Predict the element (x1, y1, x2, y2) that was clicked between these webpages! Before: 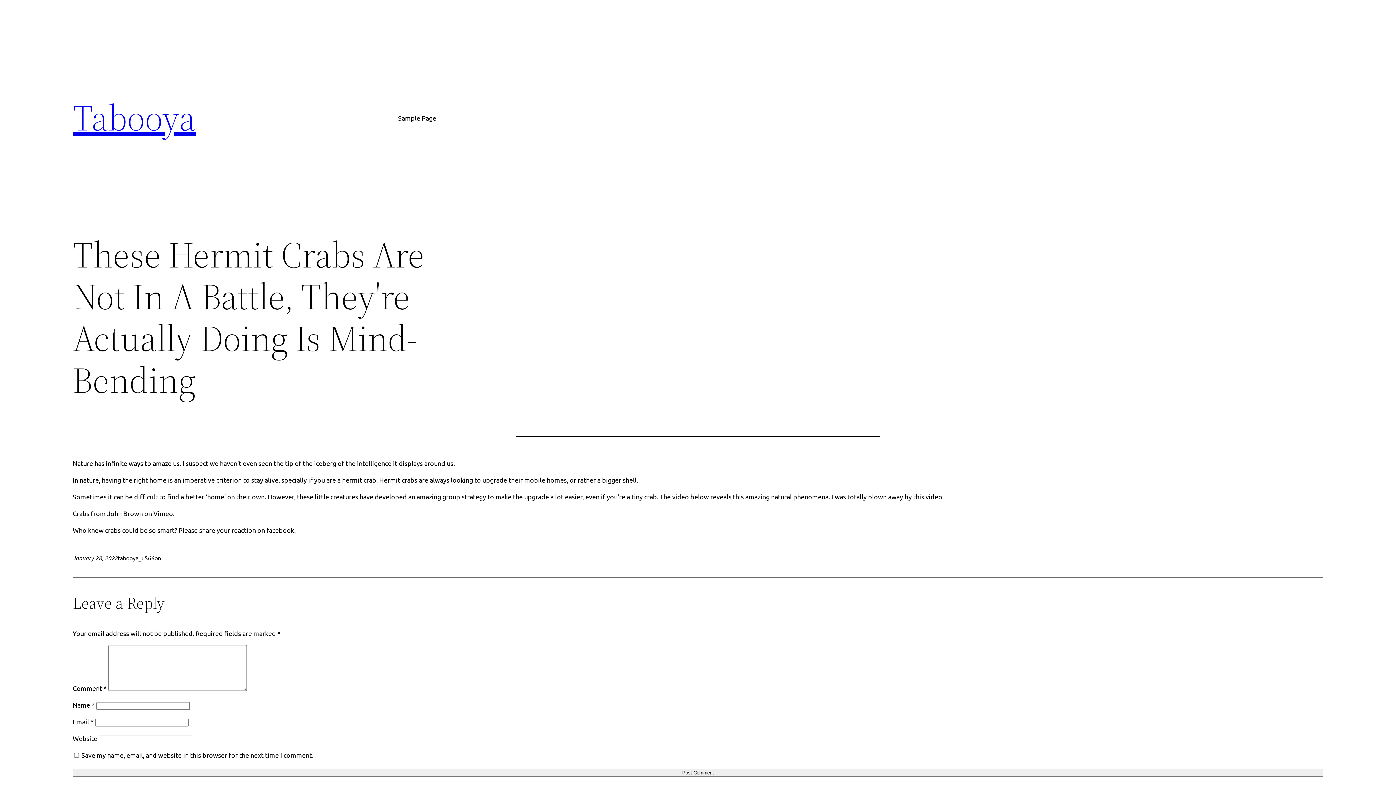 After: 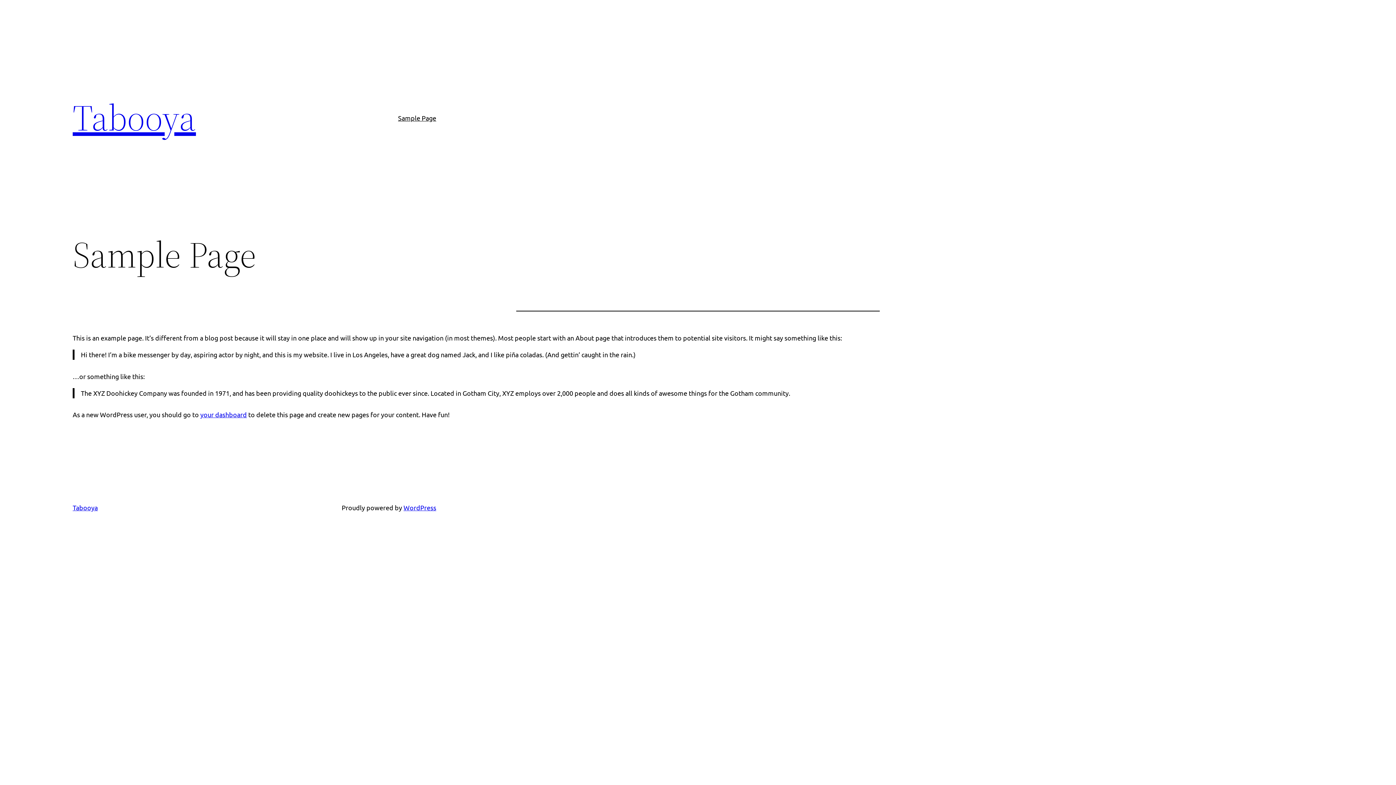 Action: bbox: (398, 112, 436, 123) label: Sample Page